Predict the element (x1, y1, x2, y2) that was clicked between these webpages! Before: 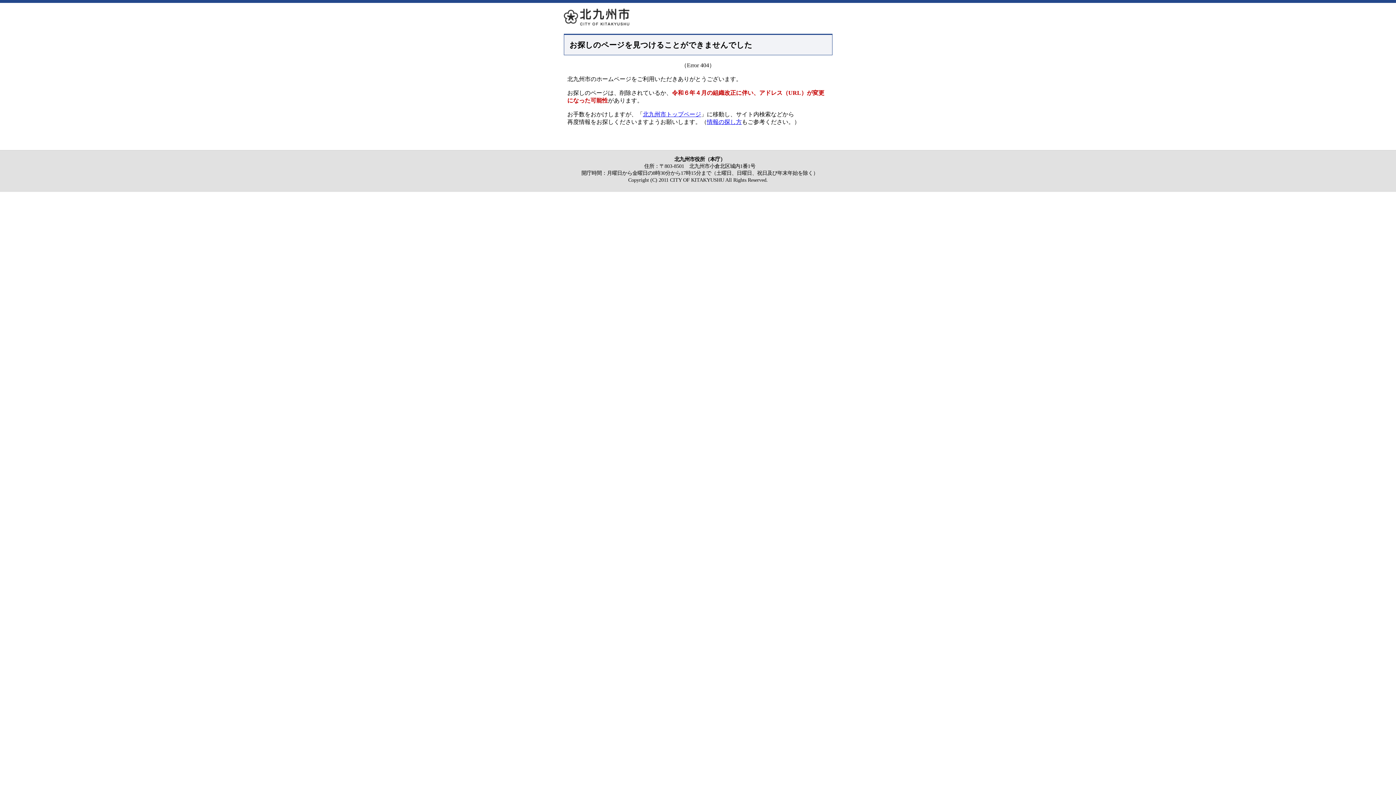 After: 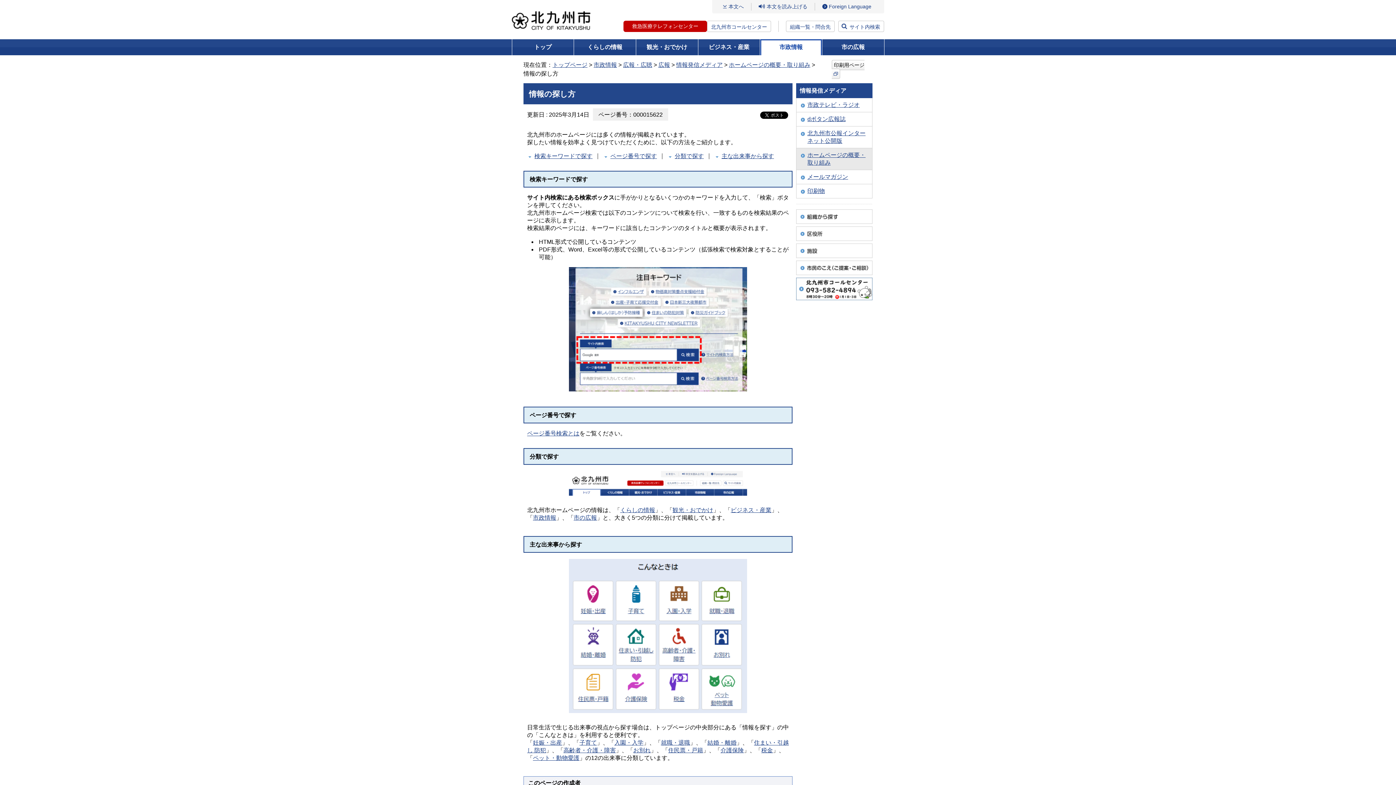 Action: label: 情報の探し方 bbox: (707, 118, 742, 125)